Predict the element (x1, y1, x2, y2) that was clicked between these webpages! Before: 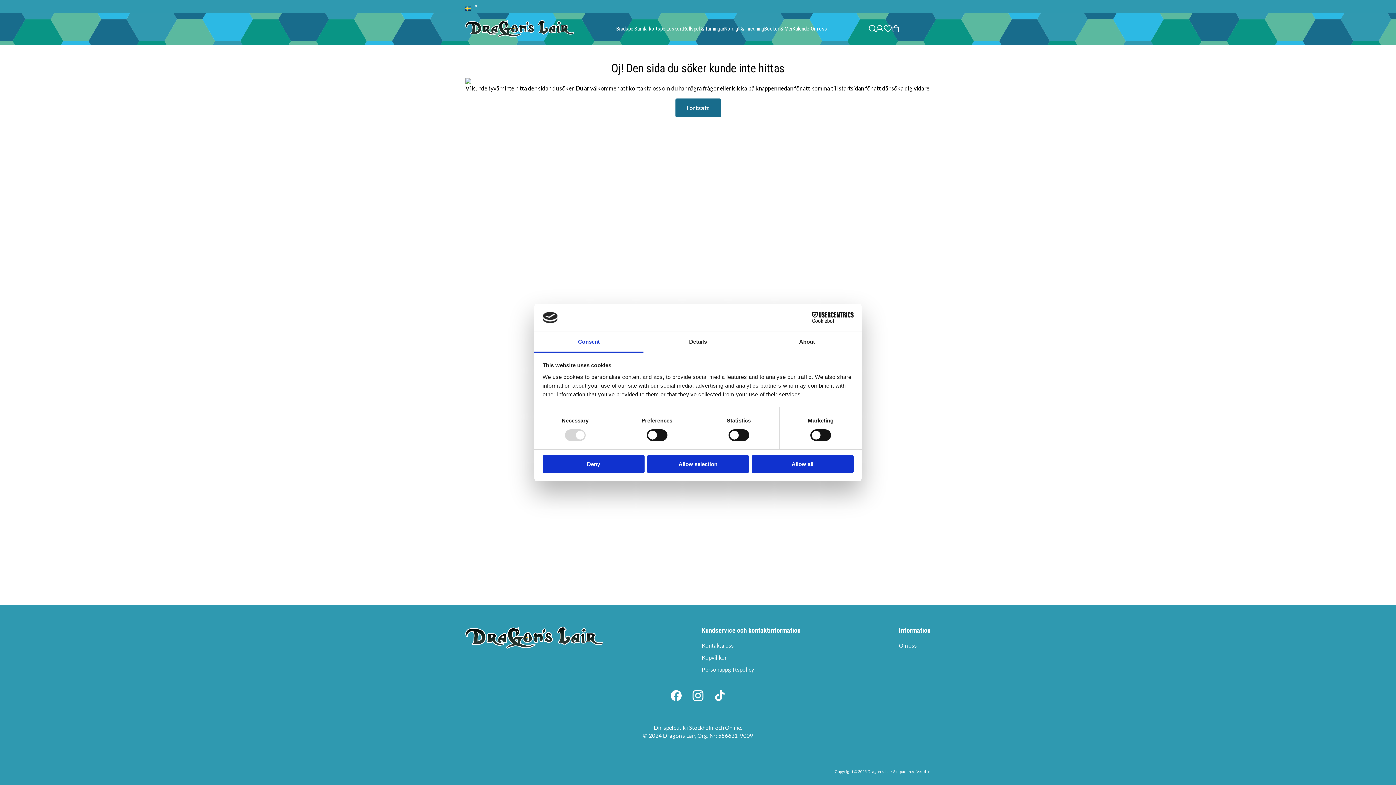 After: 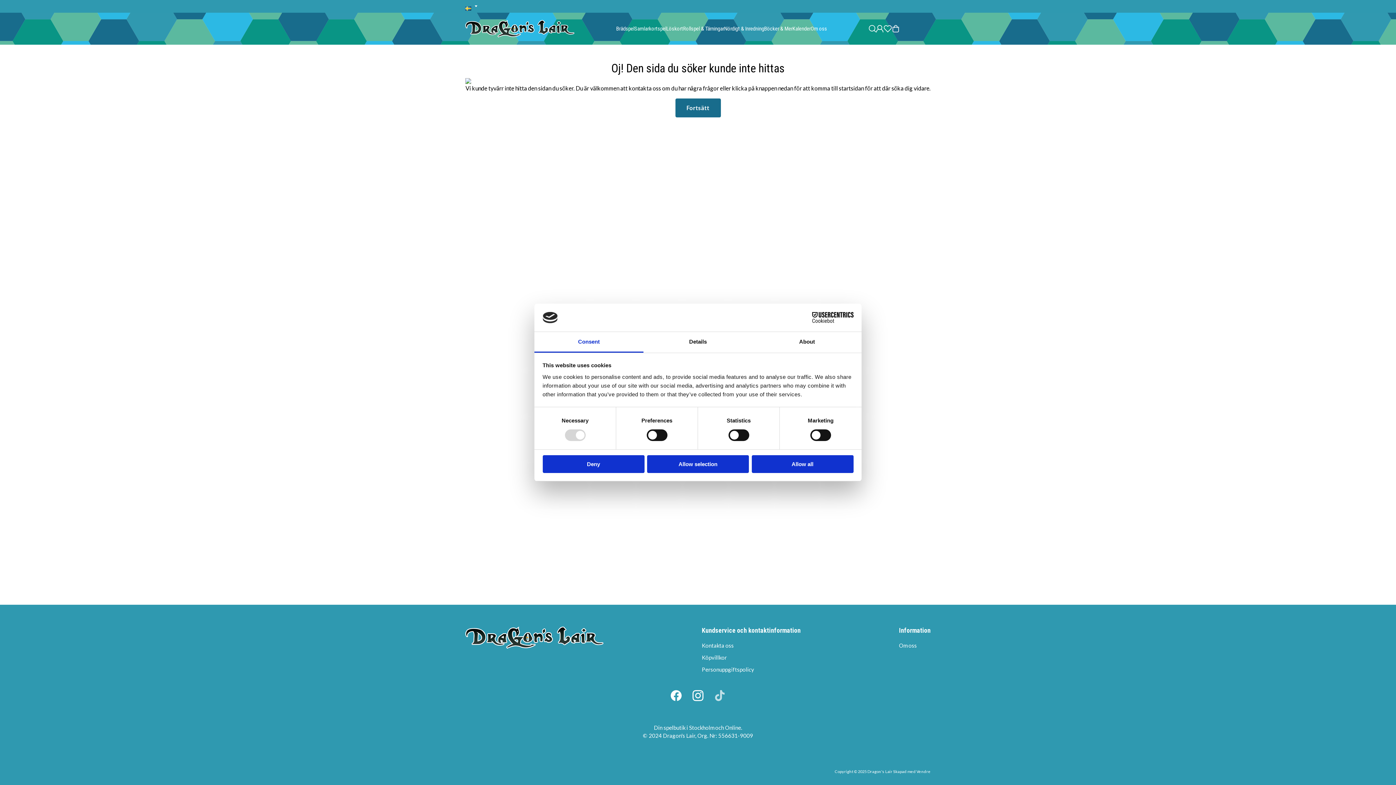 Action: bbox: (709, 685, 730, 706)